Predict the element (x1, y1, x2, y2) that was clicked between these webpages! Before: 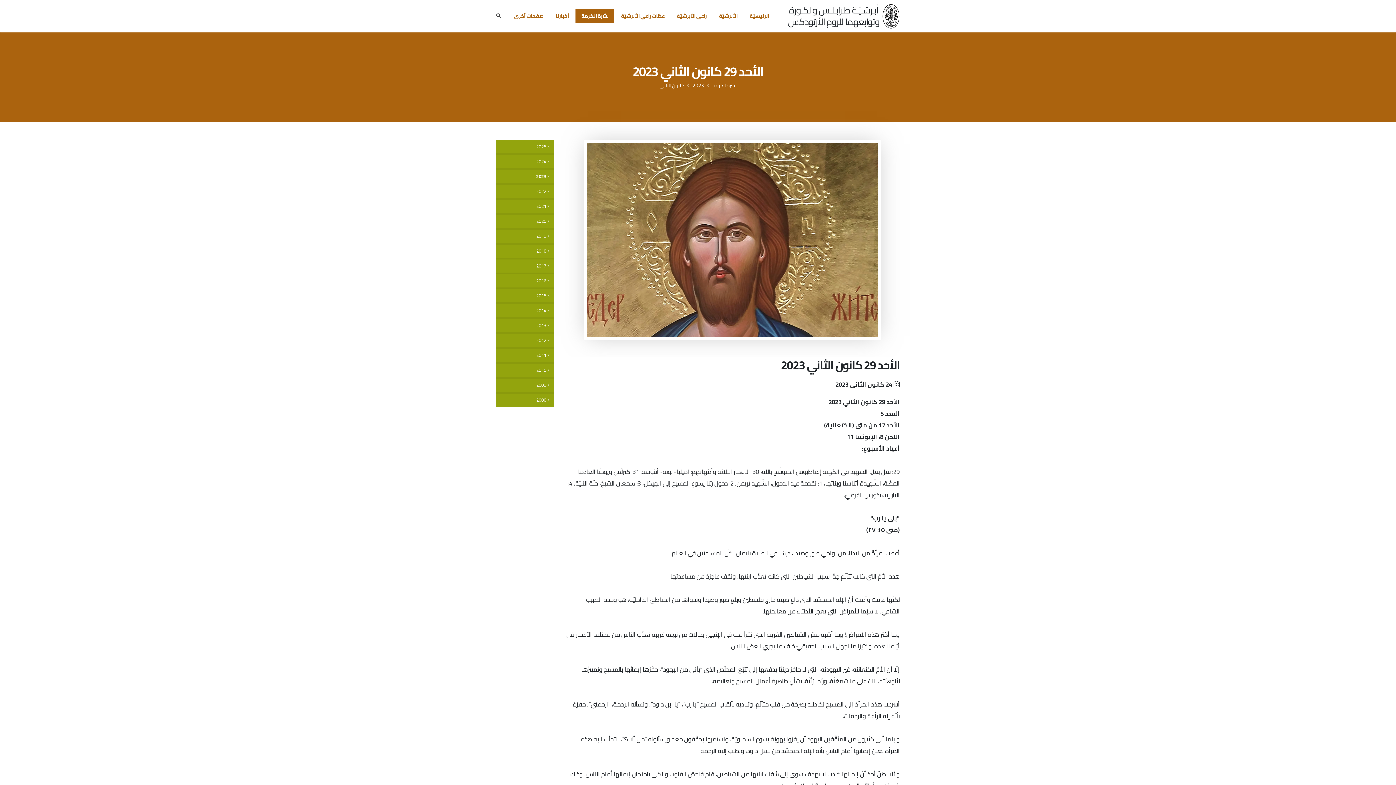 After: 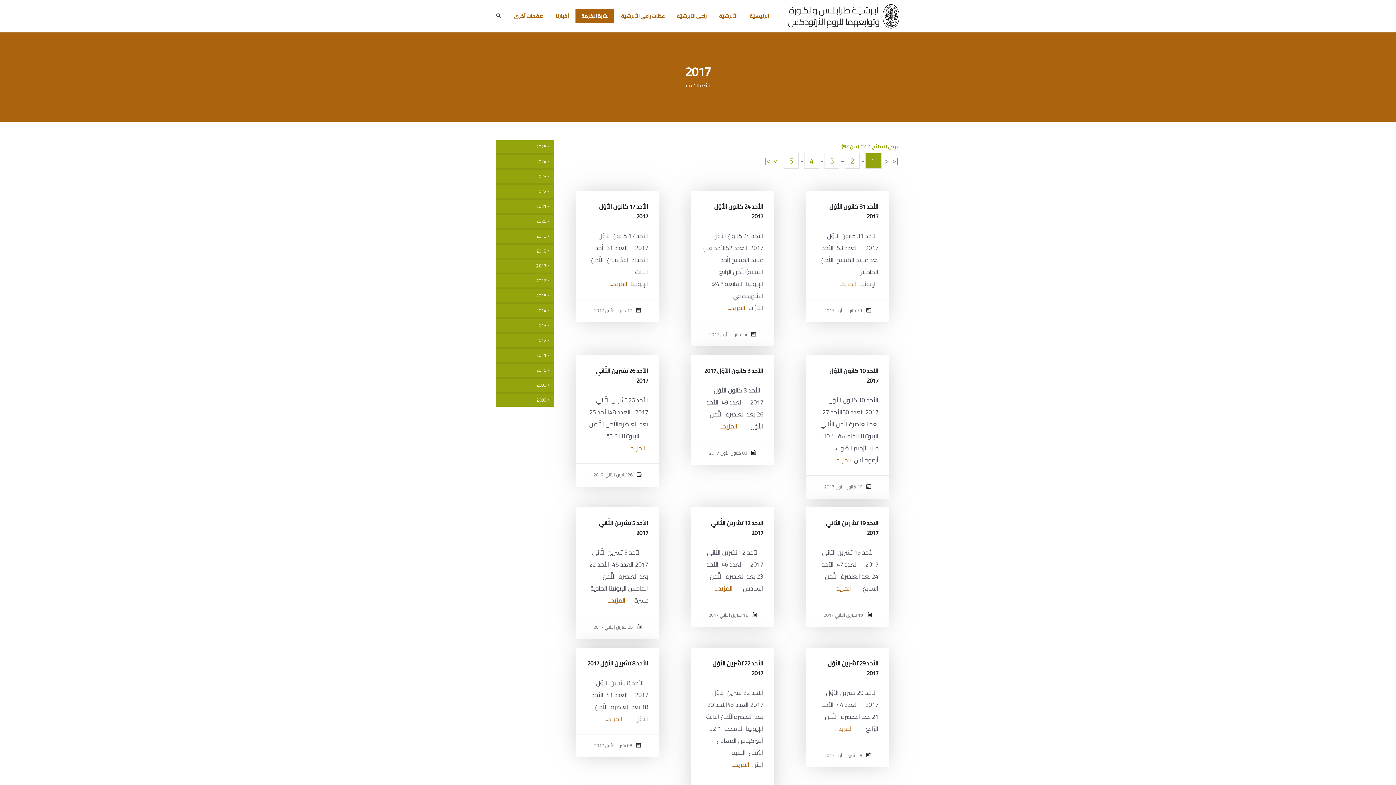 Action: label: 2017 bbox: (496, 259, 554, 274)